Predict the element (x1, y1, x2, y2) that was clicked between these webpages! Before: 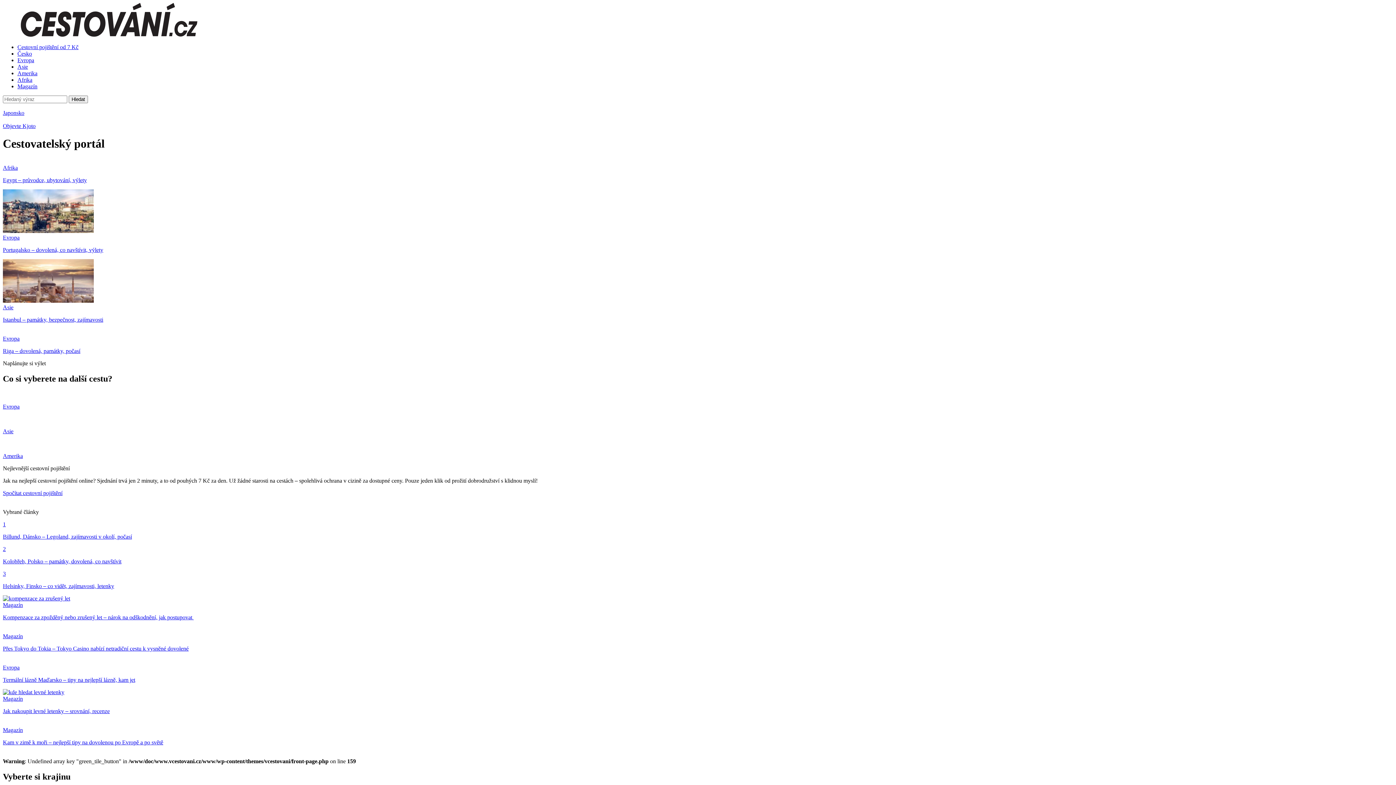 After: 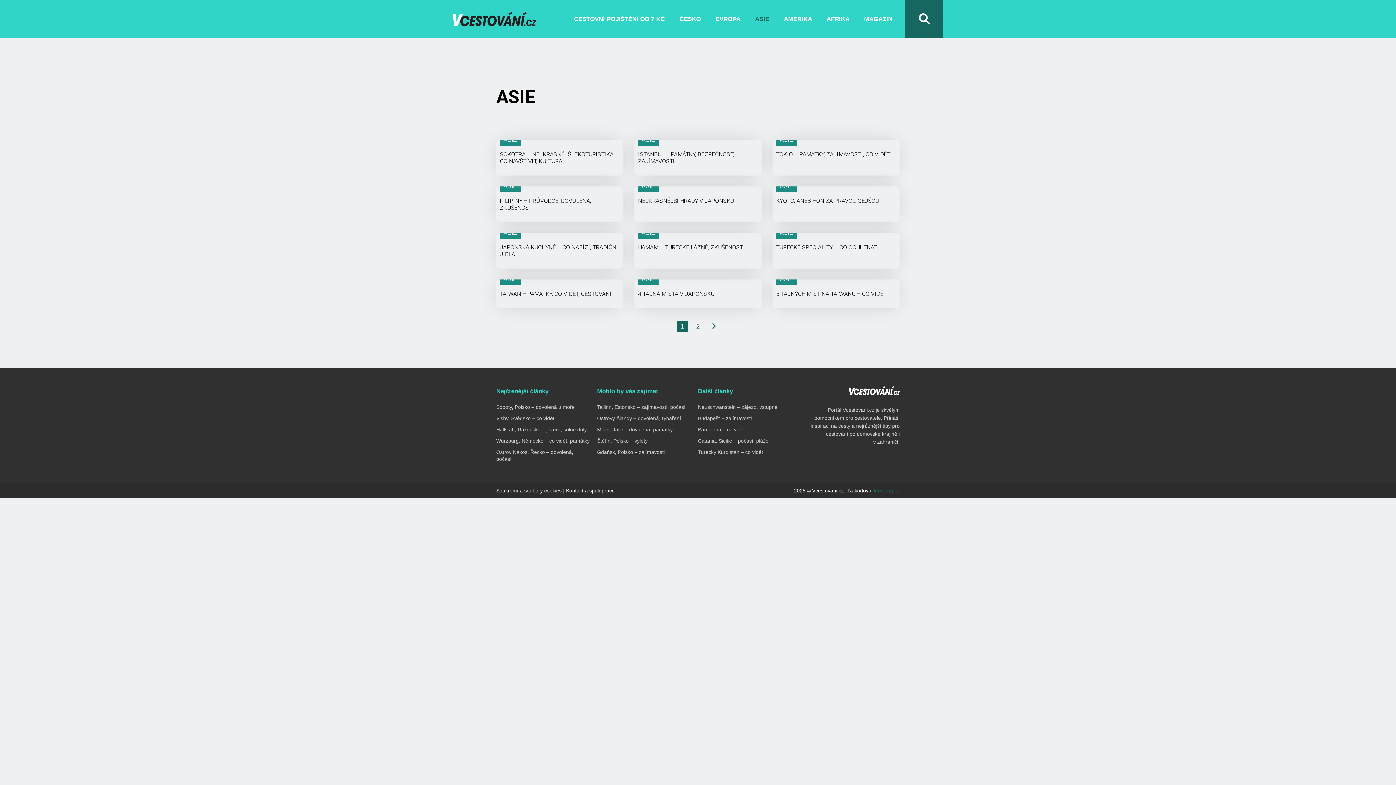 Action: label: Asie bbox: (17, 63, 28, 69)